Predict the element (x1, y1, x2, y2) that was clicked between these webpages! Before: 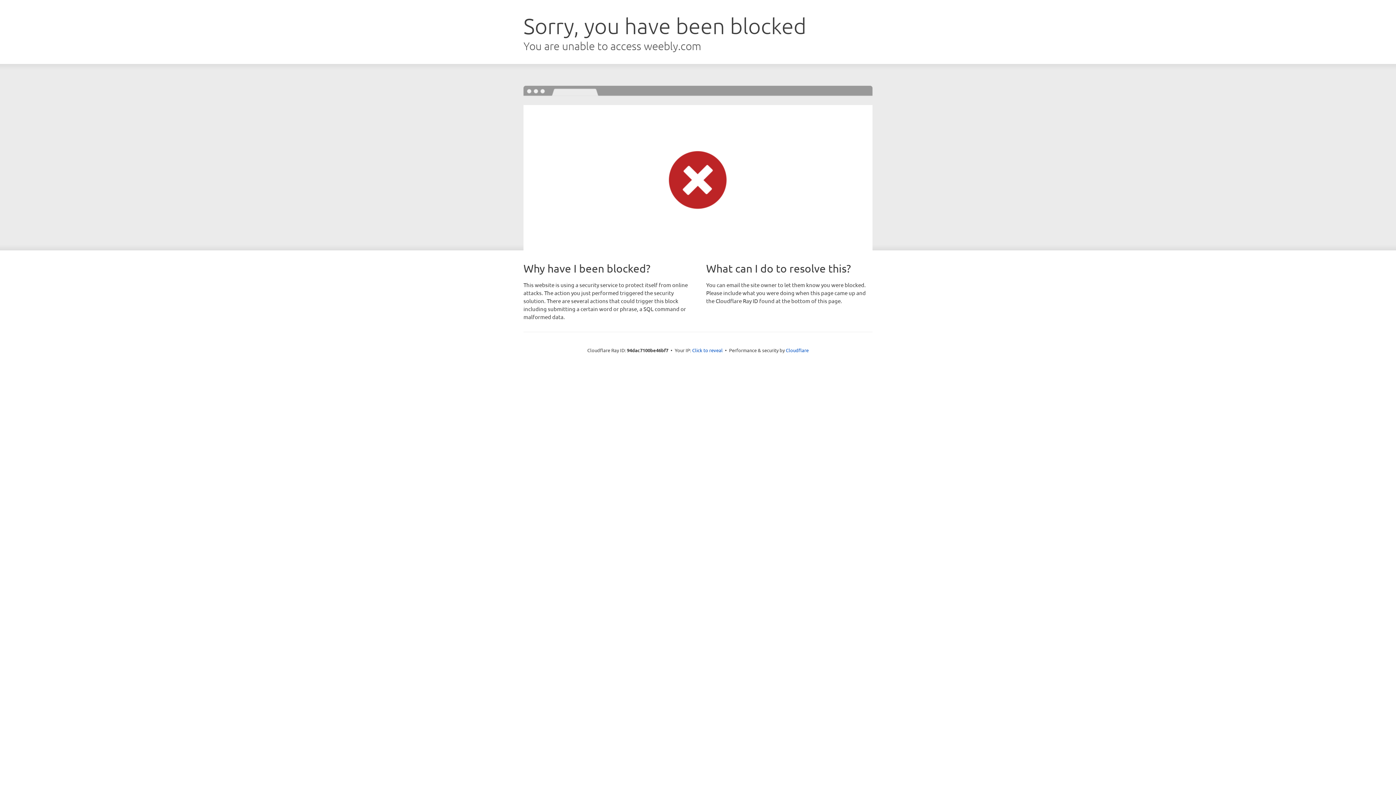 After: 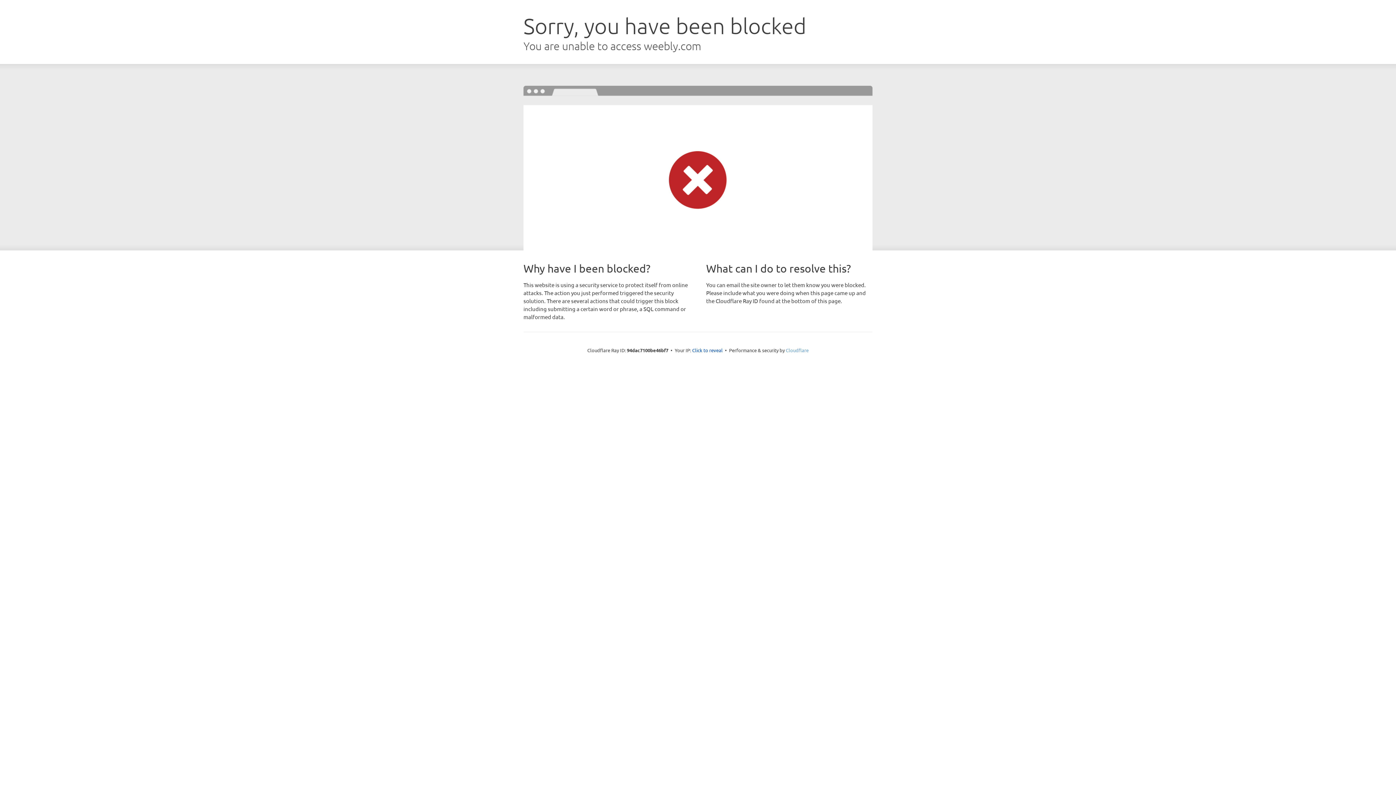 Action: label: Cloudflare bbox: (786, 347, 808, 353)